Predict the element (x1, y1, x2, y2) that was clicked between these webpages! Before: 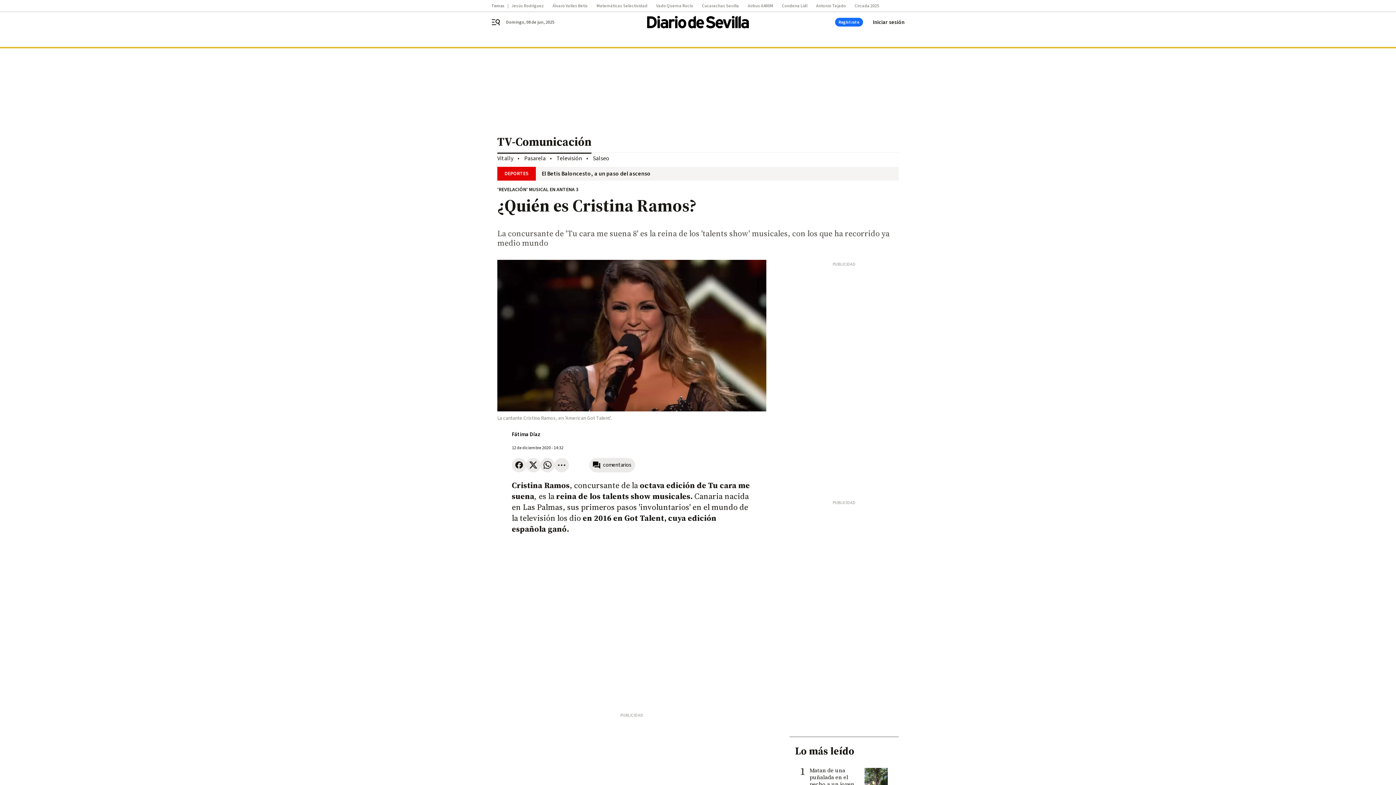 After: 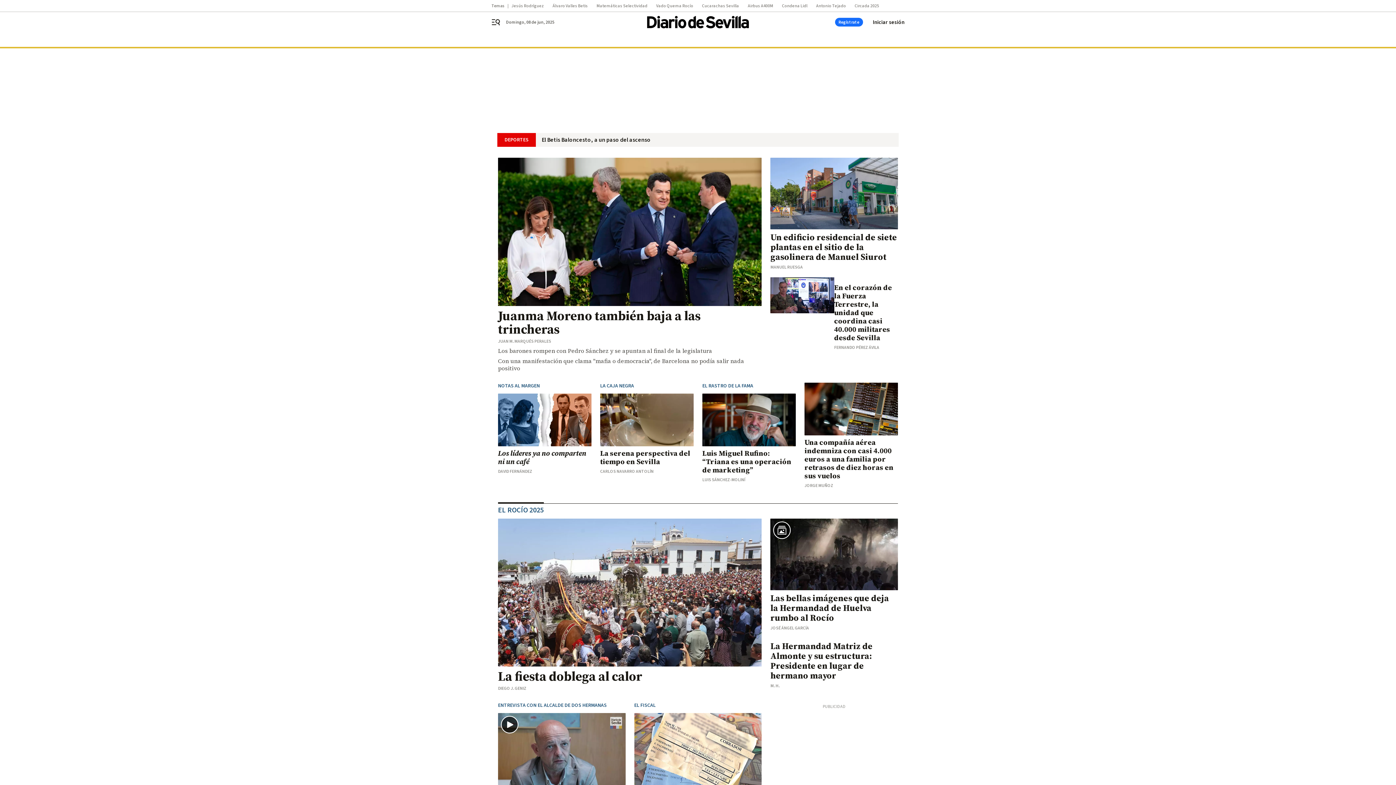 Action: bbox: (647, 15, 749, 28)